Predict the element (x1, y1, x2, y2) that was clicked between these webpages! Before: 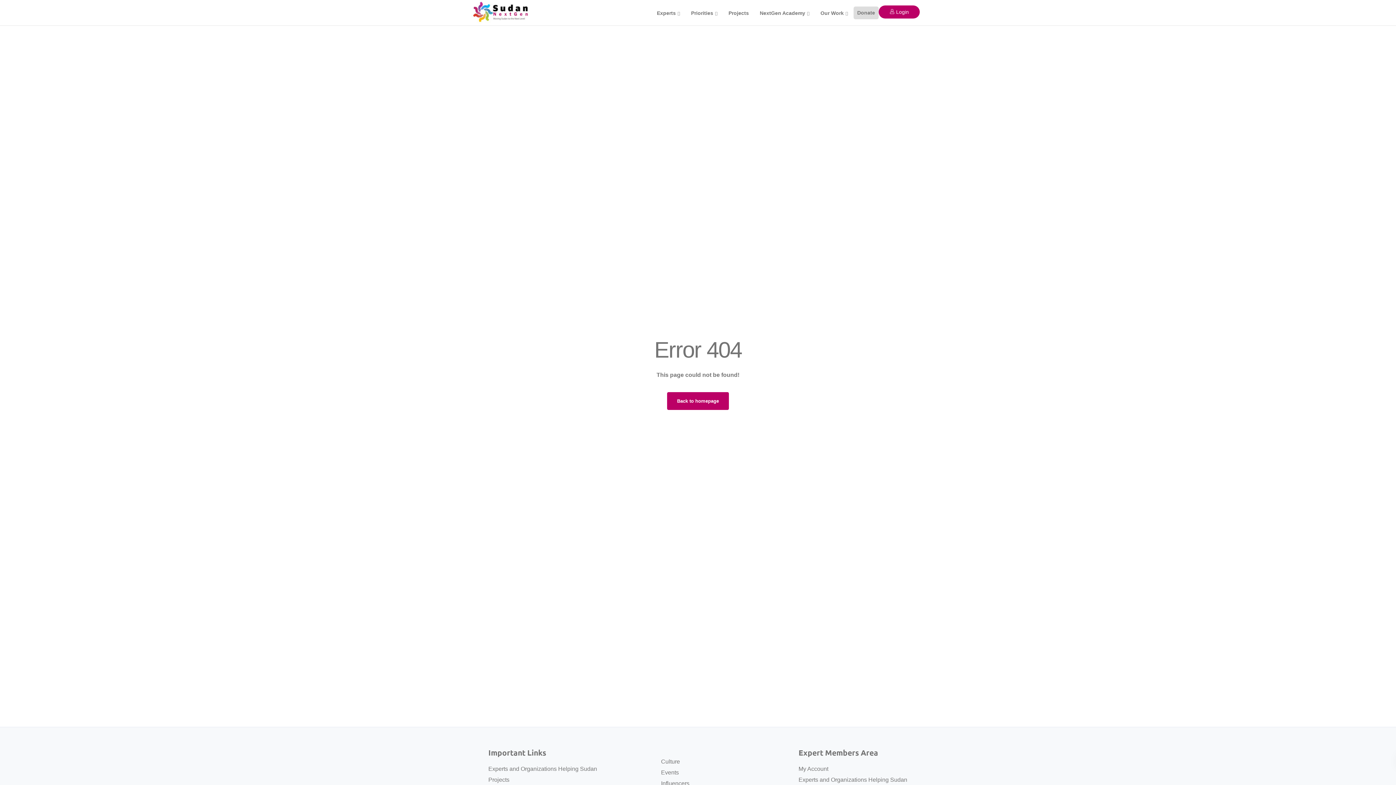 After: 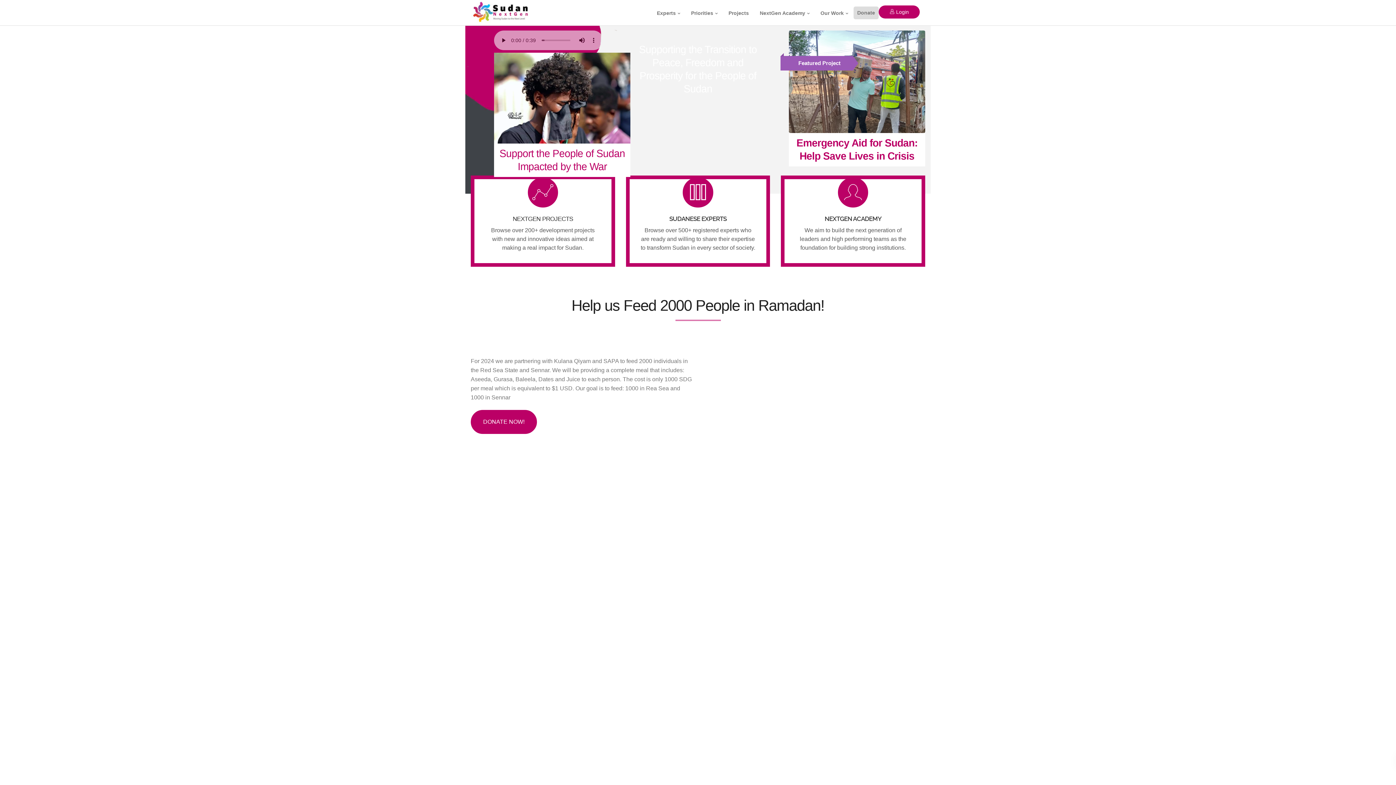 Action: bbox: (470, 0, 532, 25)